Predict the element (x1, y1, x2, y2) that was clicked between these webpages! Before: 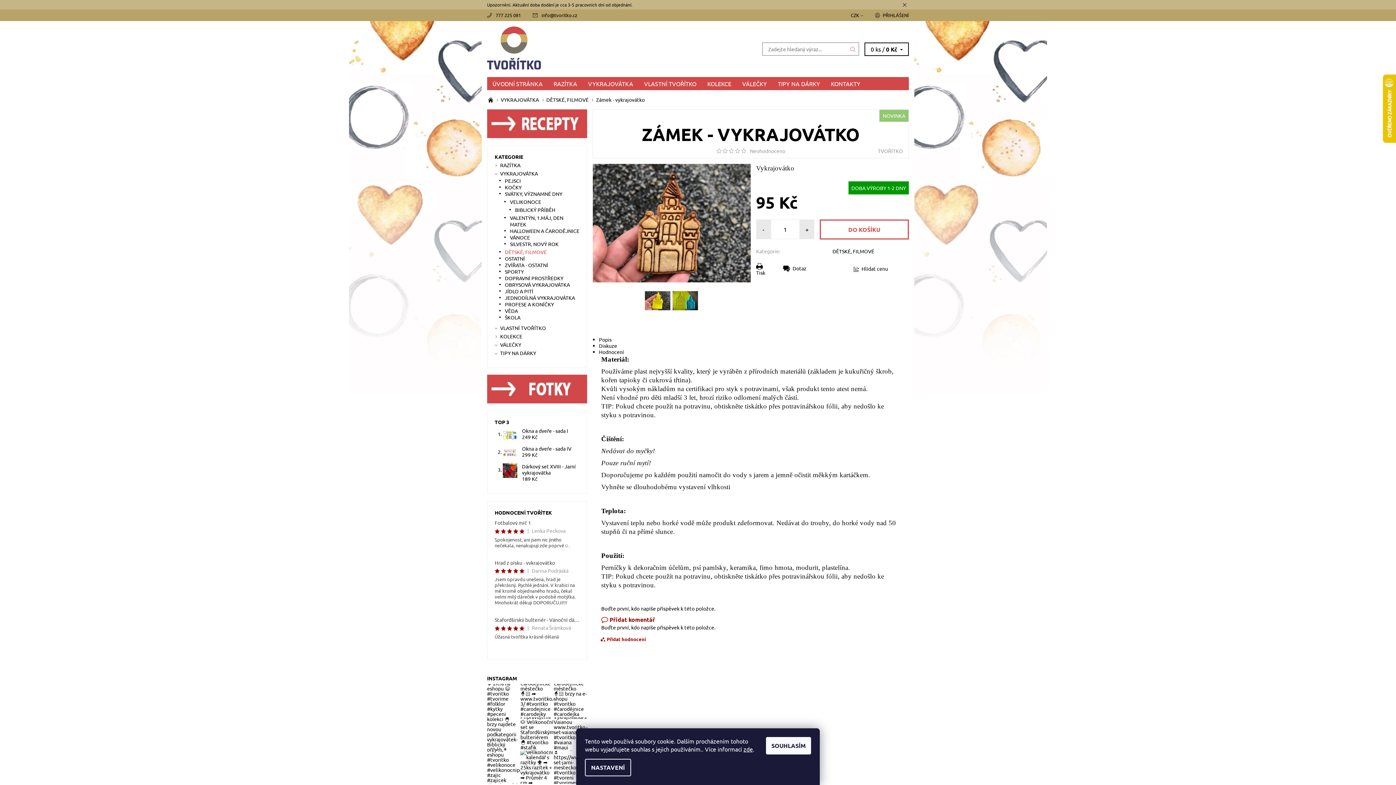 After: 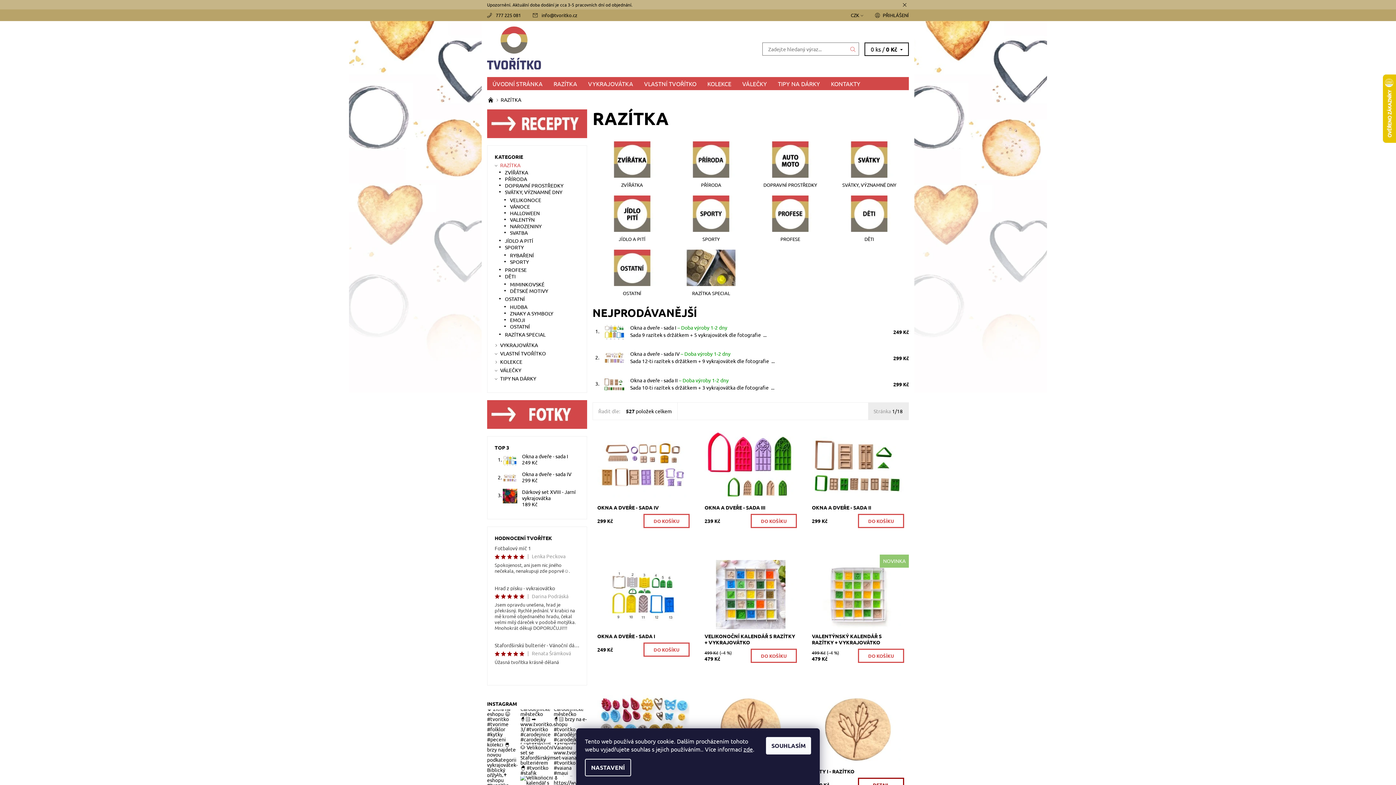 Action: bbox: (500, 161, 520, 168) label: RAZÍTKA